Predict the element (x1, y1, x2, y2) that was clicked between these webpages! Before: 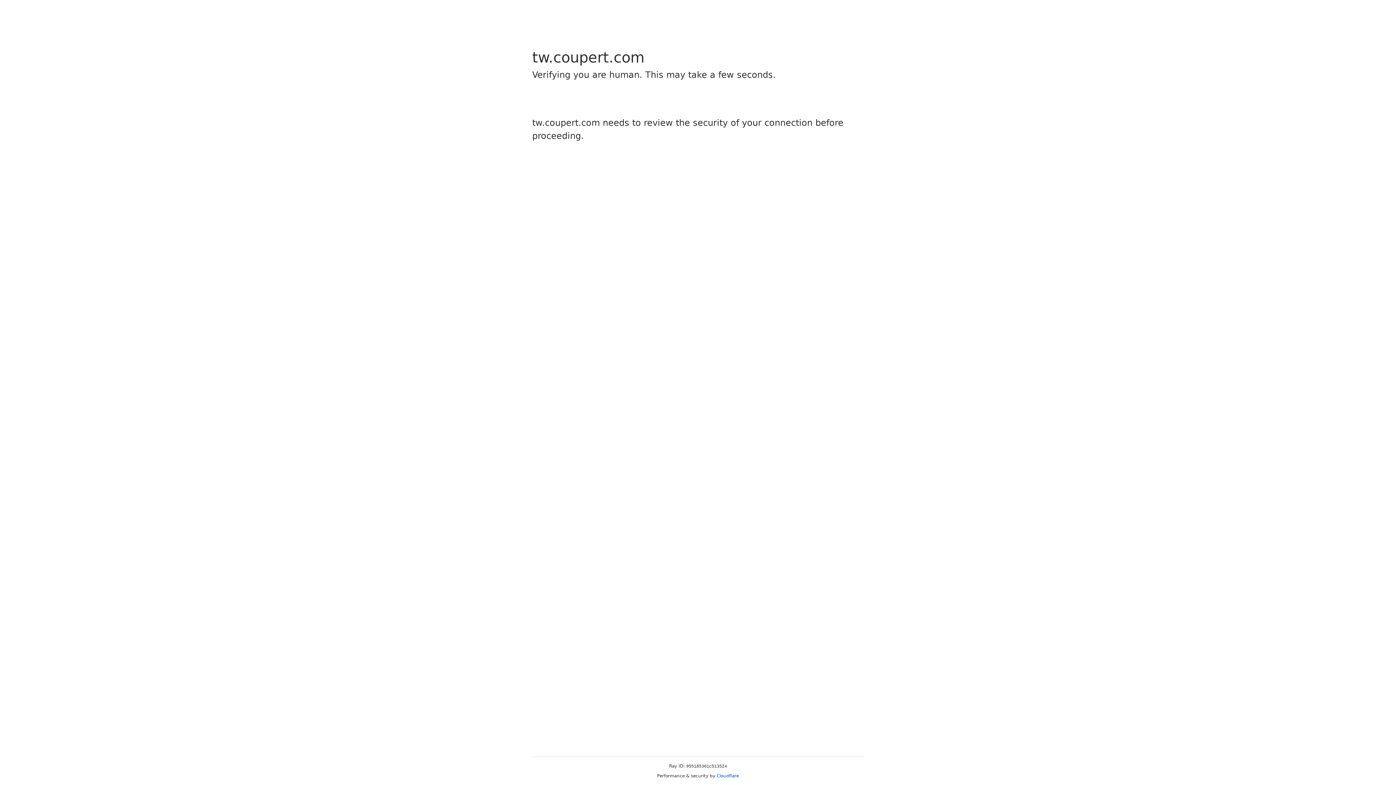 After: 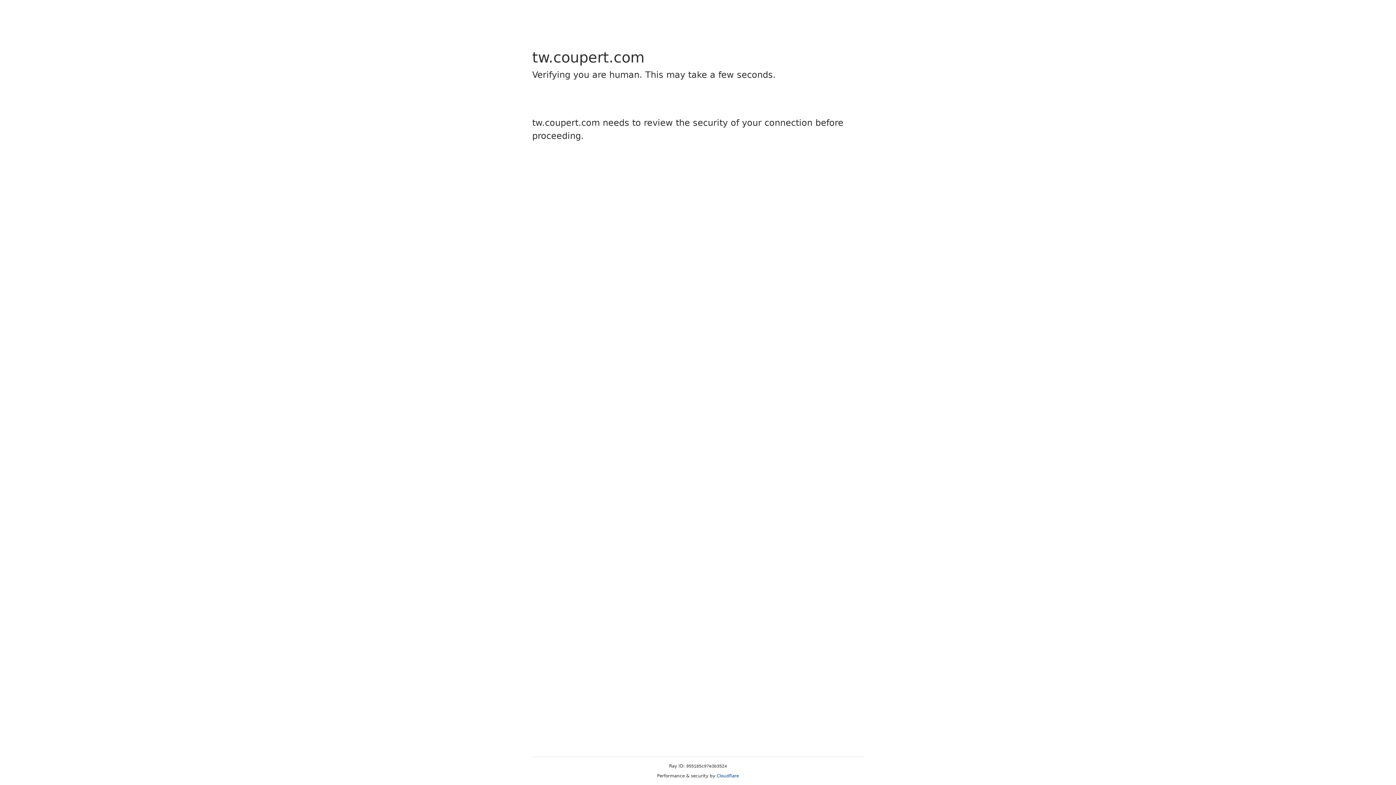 Action: label: Cloudflare bbox: (716, 773, 739, 778)